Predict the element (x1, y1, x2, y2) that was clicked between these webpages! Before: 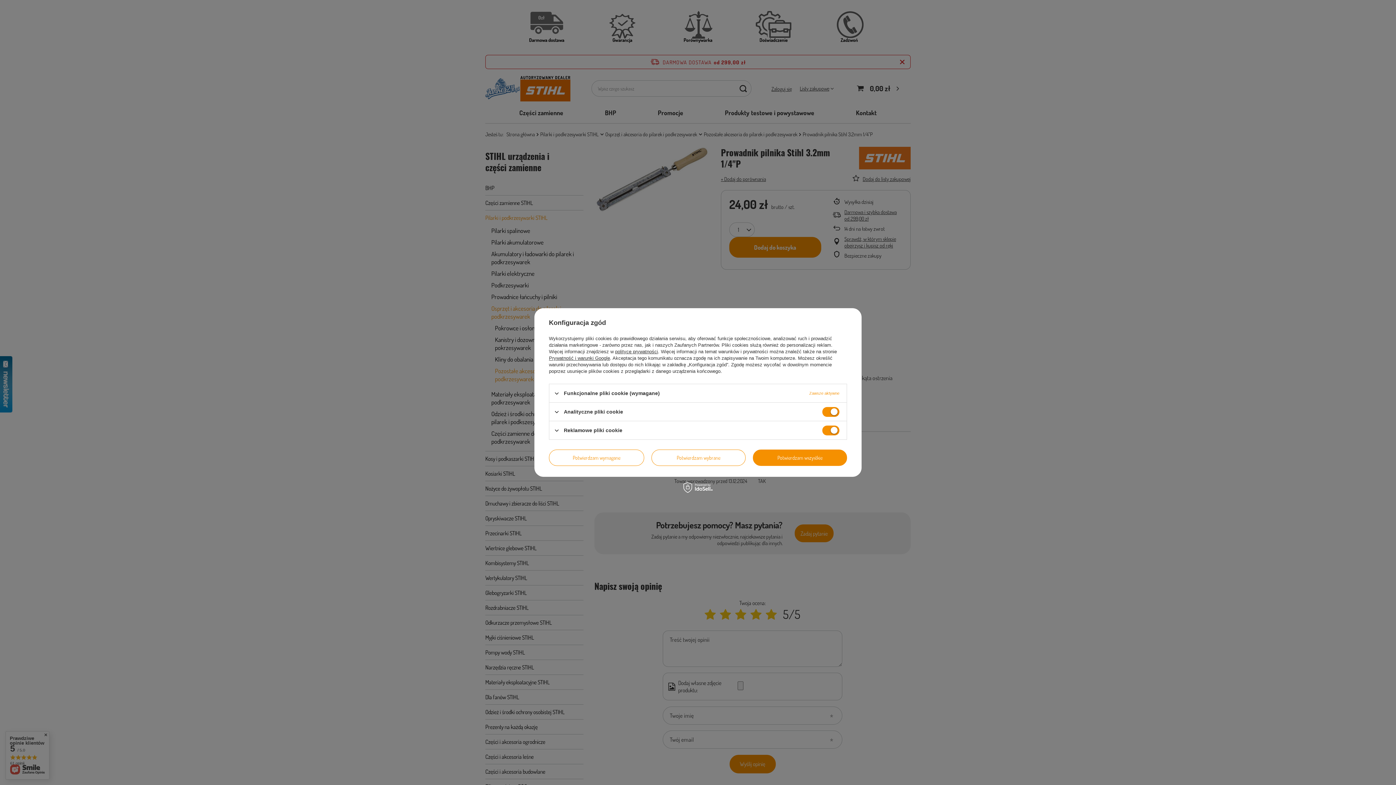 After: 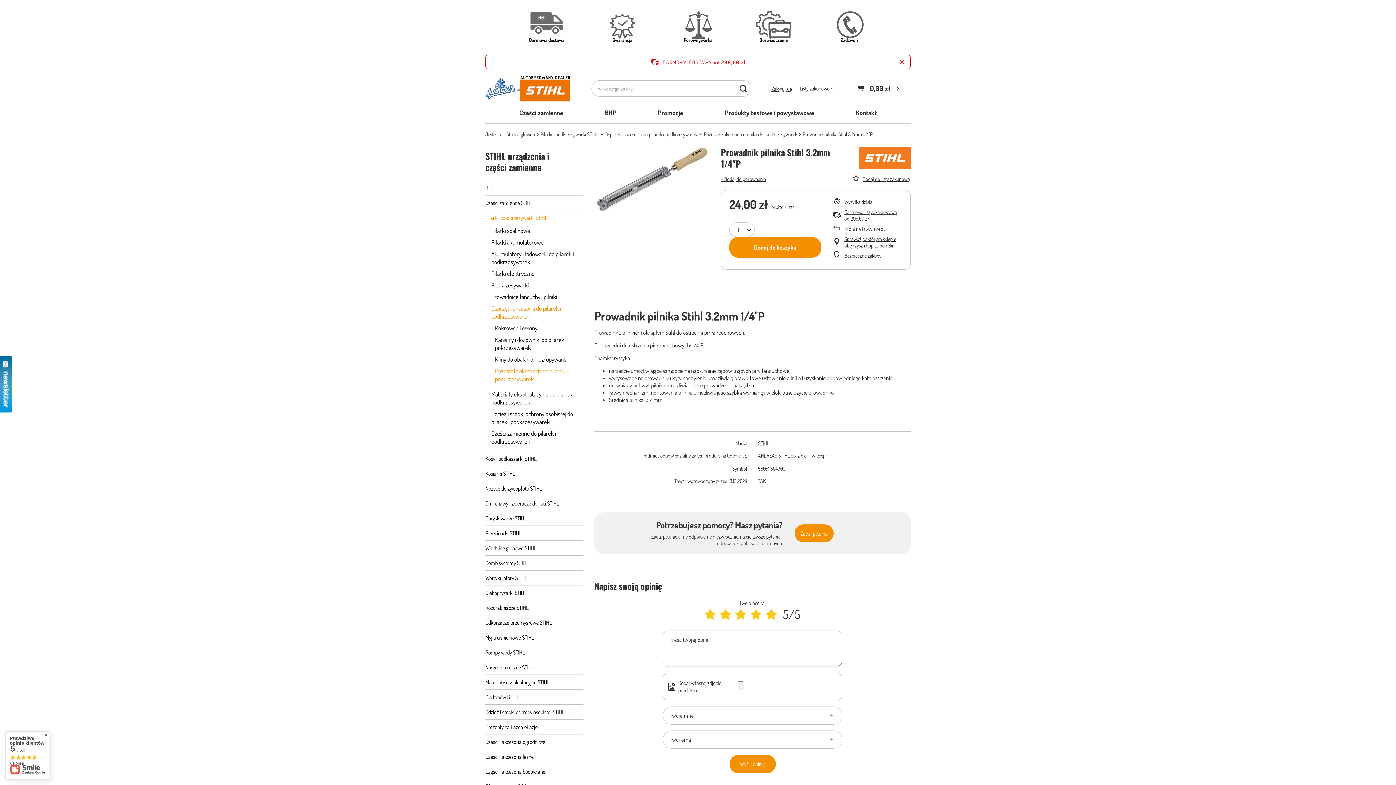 Action: bbox: (753, 449, 847, 466) label: Potwierdzam wszystkie